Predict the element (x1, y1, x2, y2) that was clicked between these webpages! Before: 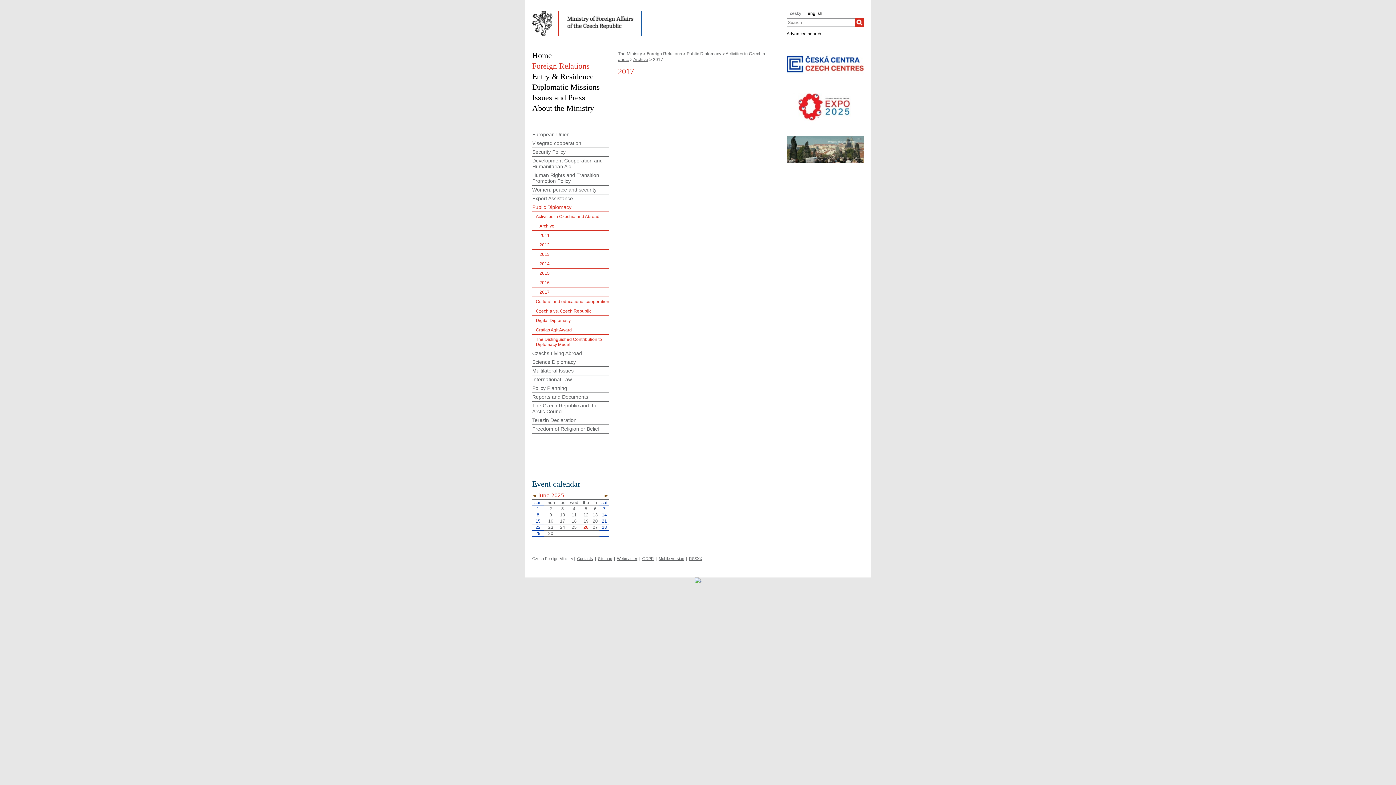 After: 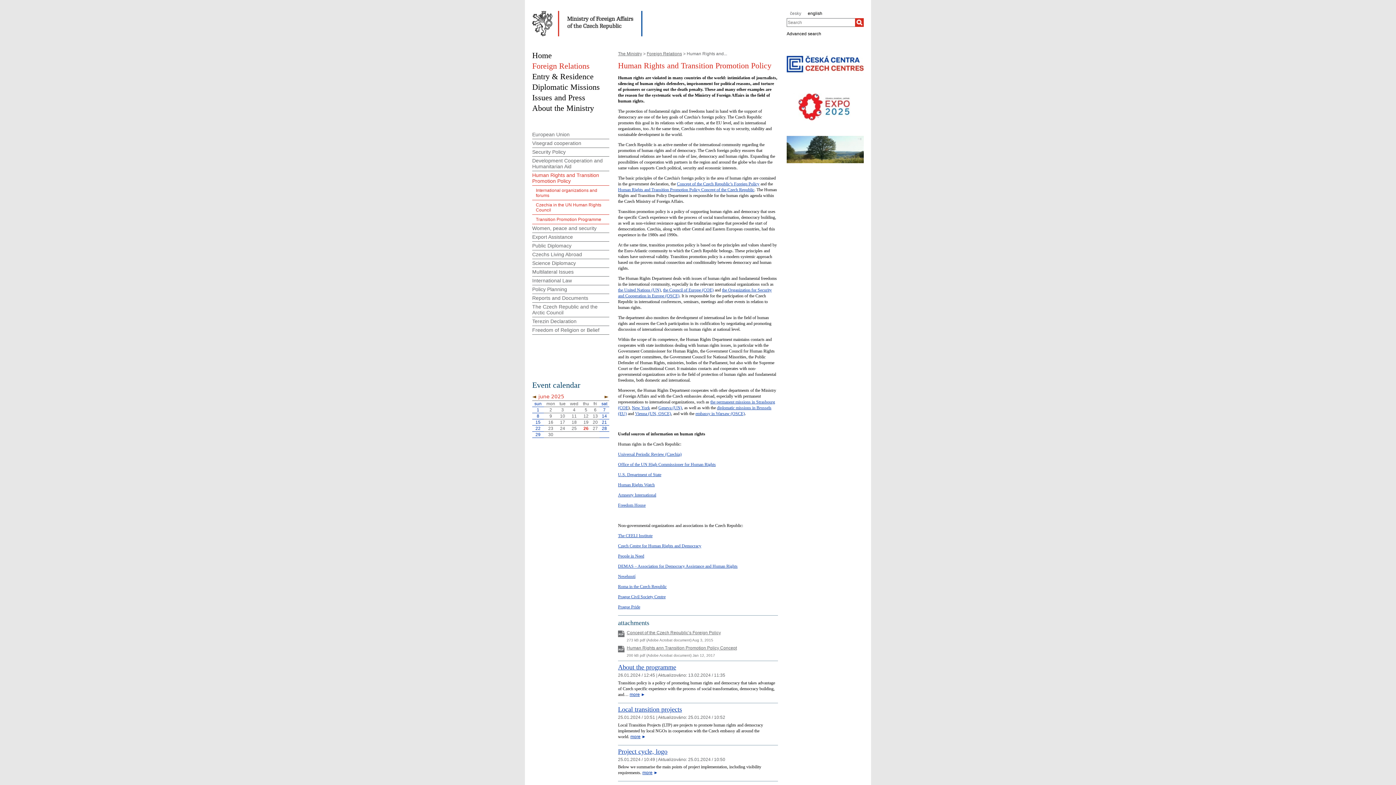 Action: bbox: (532, 171, 609, 185) label: Human Rights and Transition Promotion Policy